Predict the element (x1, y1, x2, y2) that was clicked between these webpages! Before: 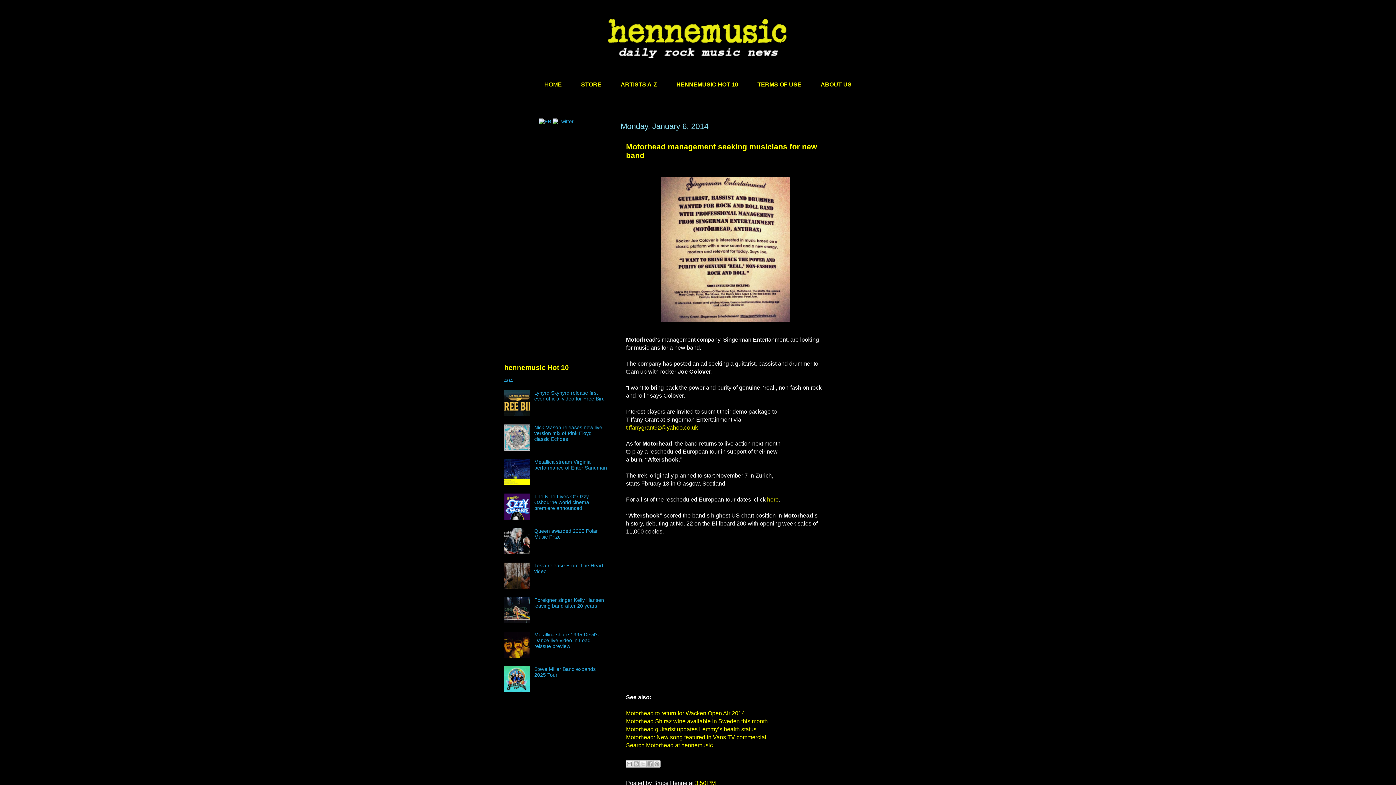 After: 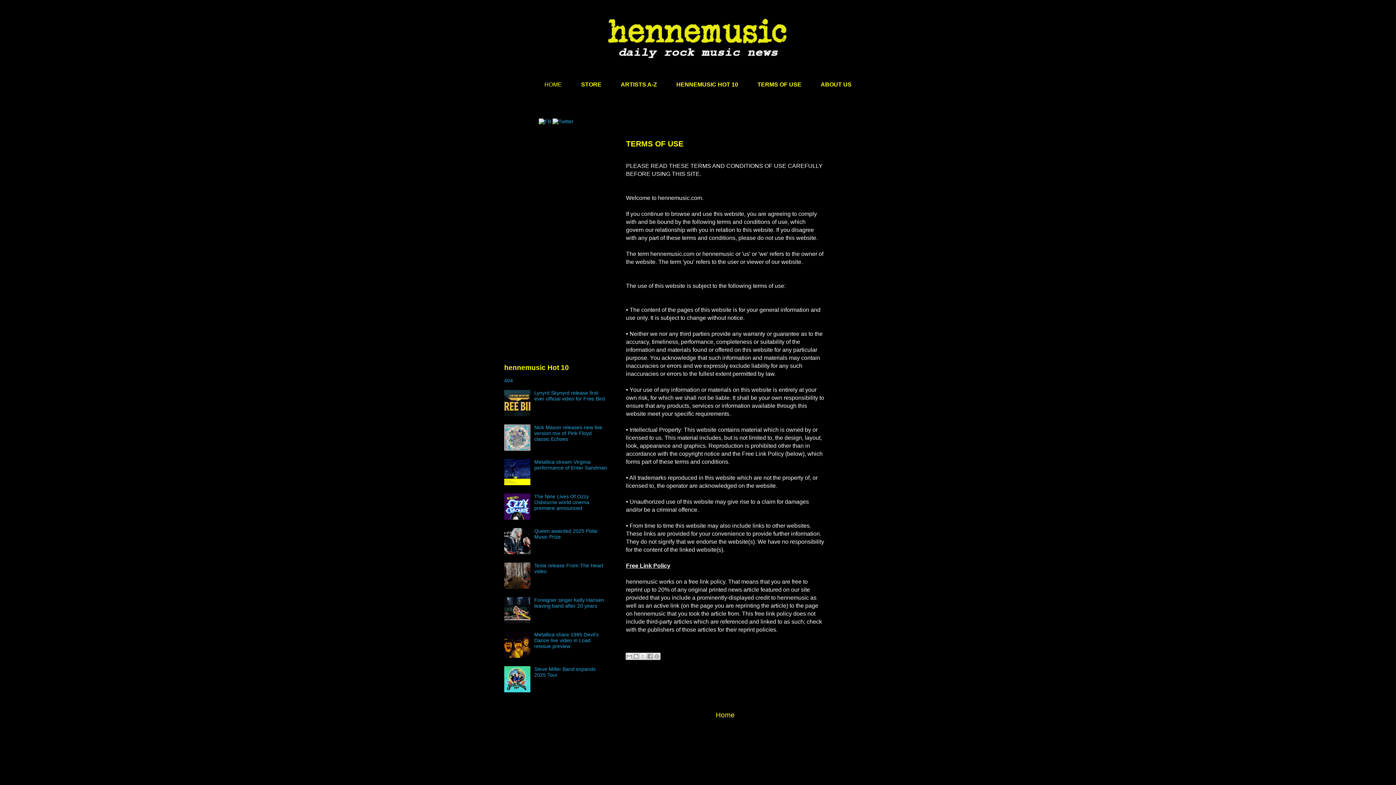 Action: label: TERMS OF USE bbox: (748, 77, 810, 91)